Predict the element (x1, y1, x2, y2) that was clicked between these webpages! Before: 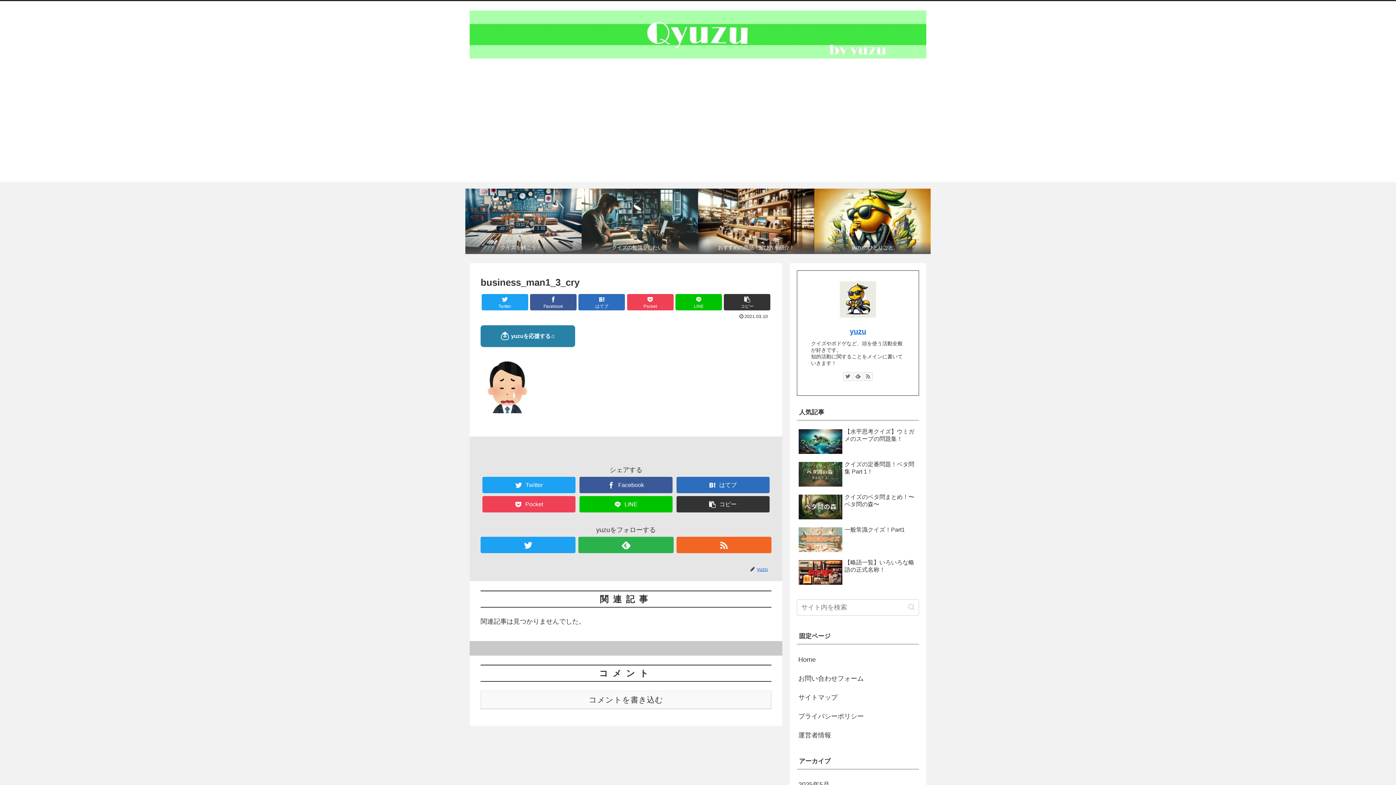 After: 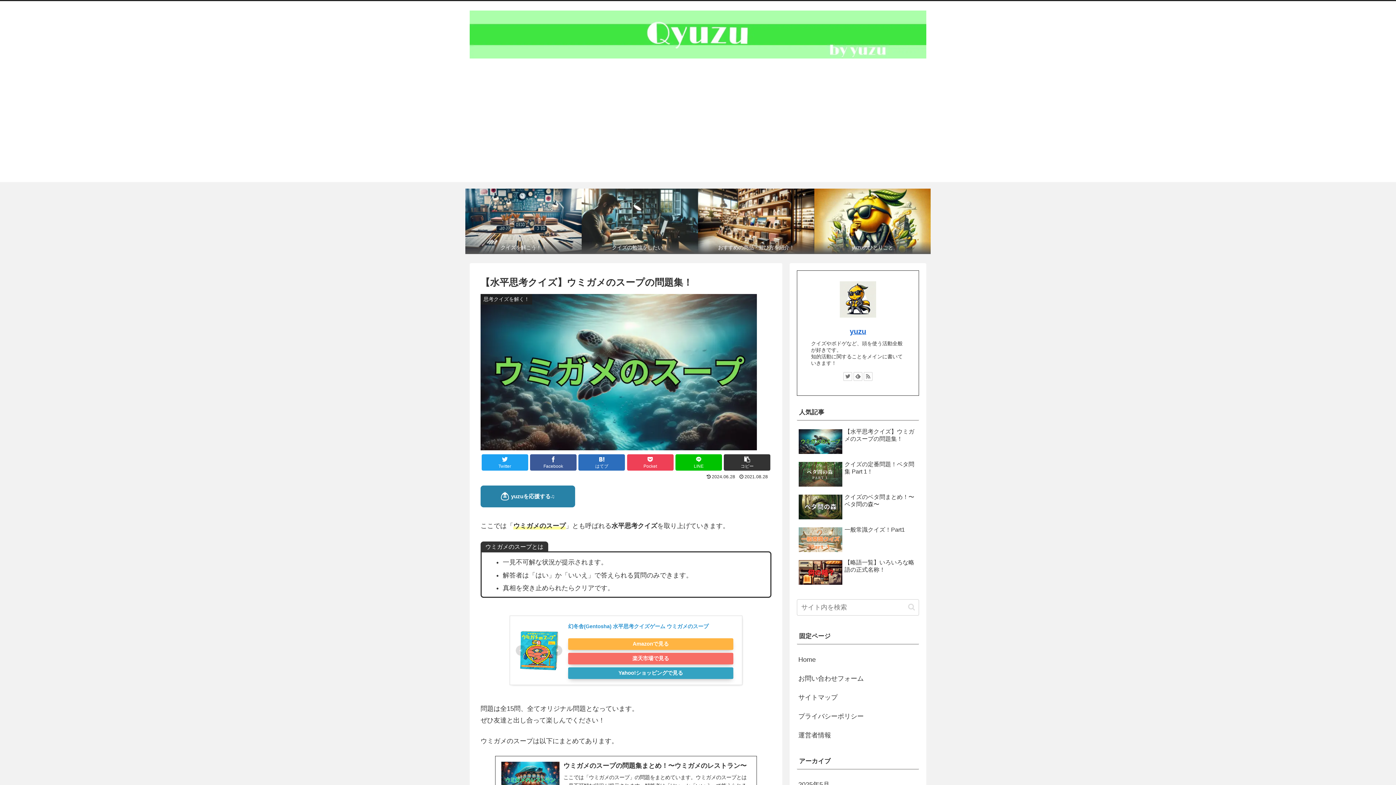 Action: bbox: (797, 426, 919, 457) label: 【水平思考クイズ】ウミガメのスープの問題集！